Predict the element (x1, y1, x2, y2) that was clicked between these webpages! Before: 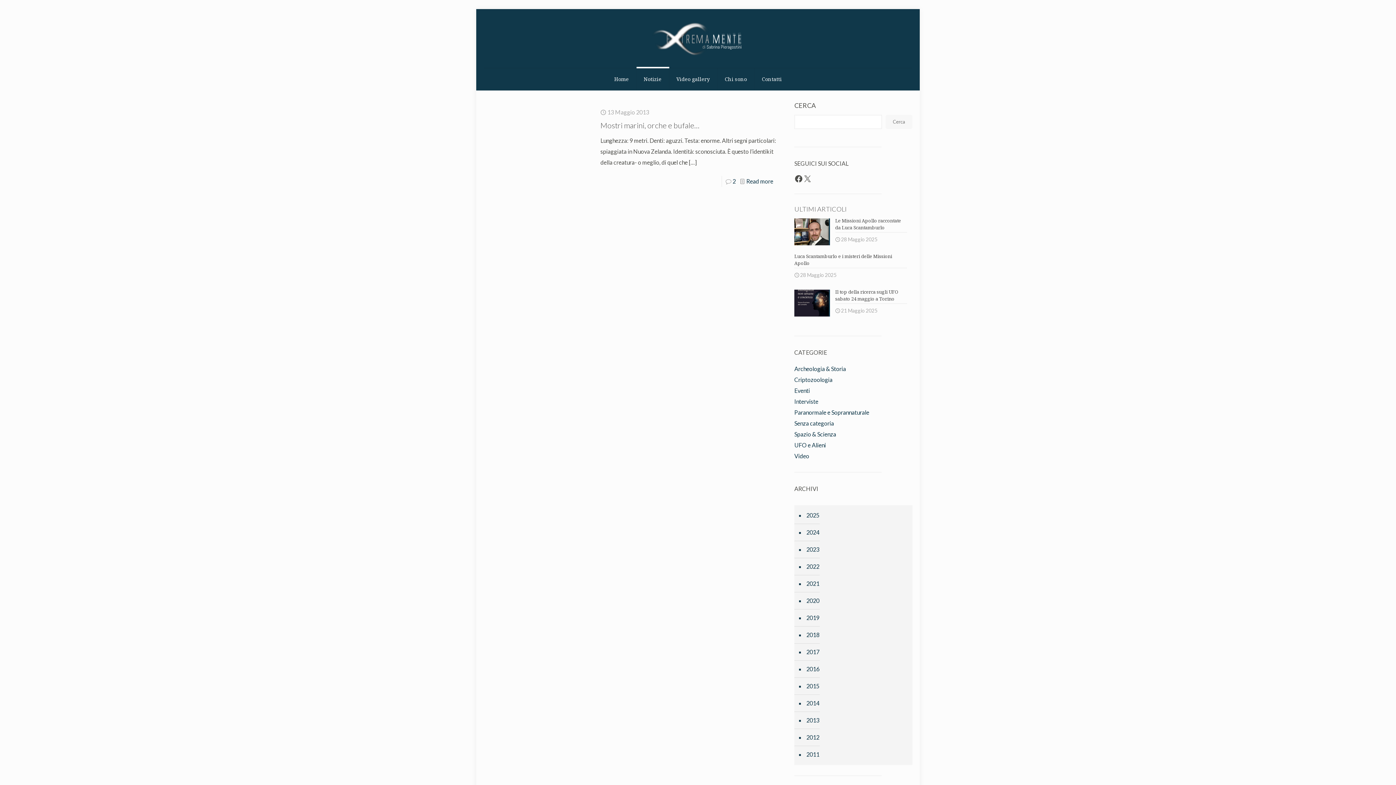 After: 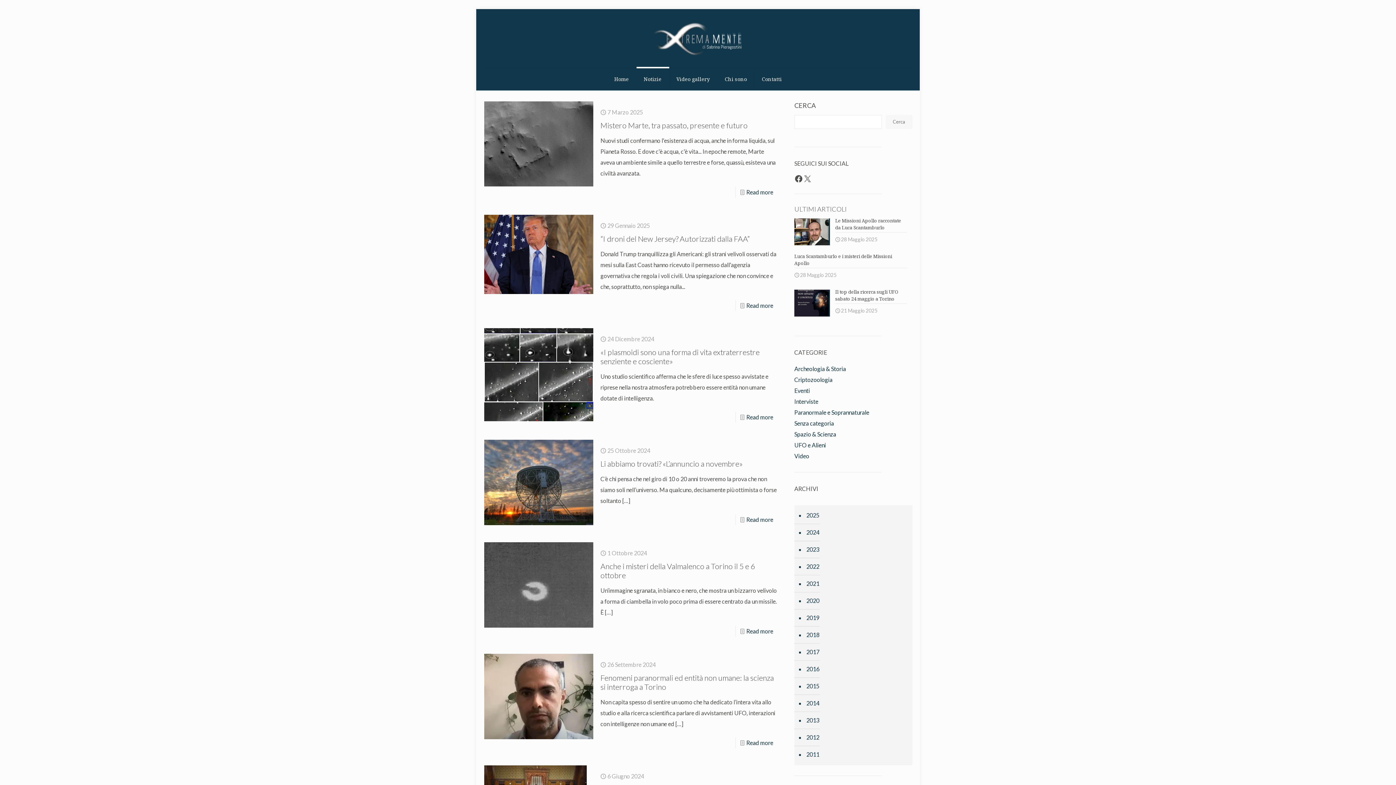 Action: label: Spazio & Scienza bbox: (794, 430, 836, 437)